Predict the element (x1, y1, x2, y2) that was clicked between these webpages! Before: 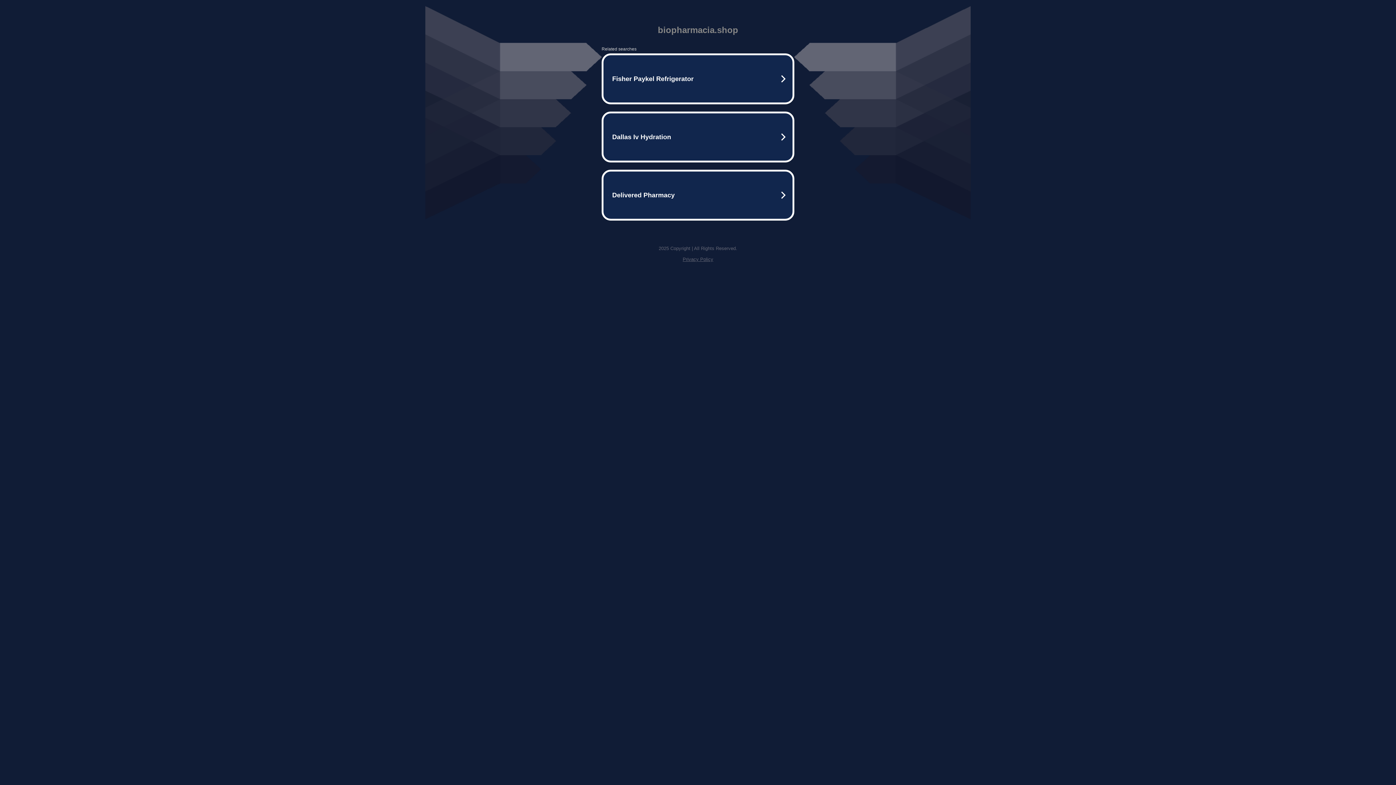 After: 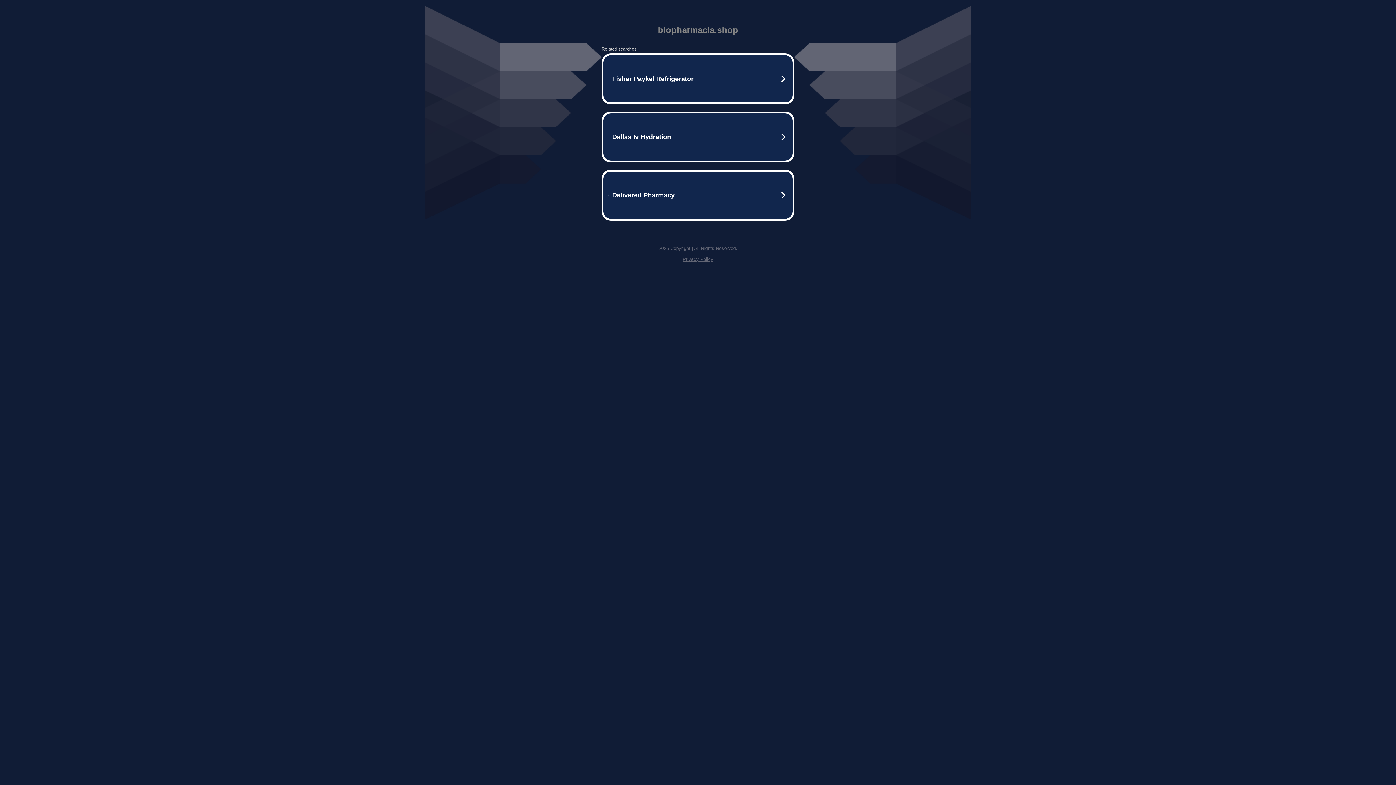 Action: bbox: (682, 256, 713, 262) label: Privacy Policy